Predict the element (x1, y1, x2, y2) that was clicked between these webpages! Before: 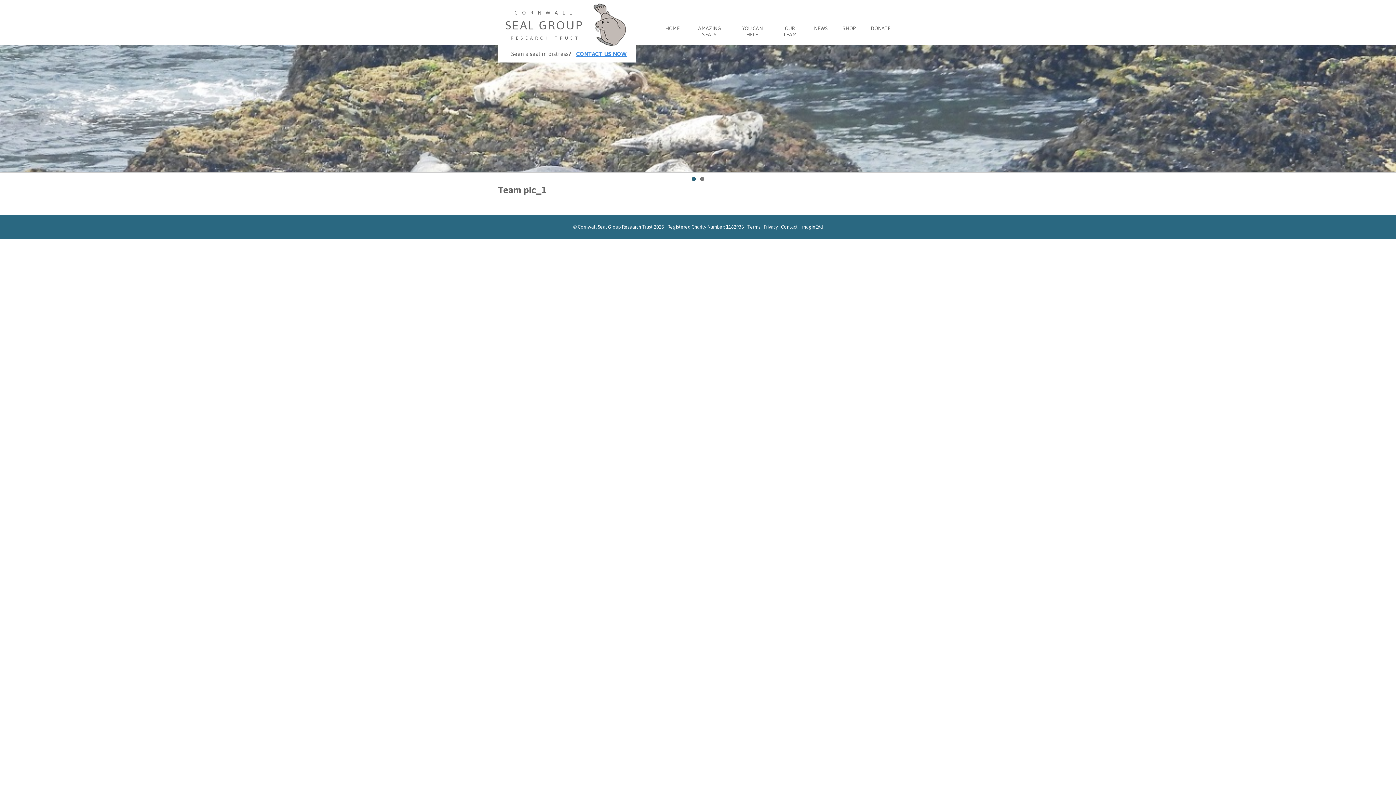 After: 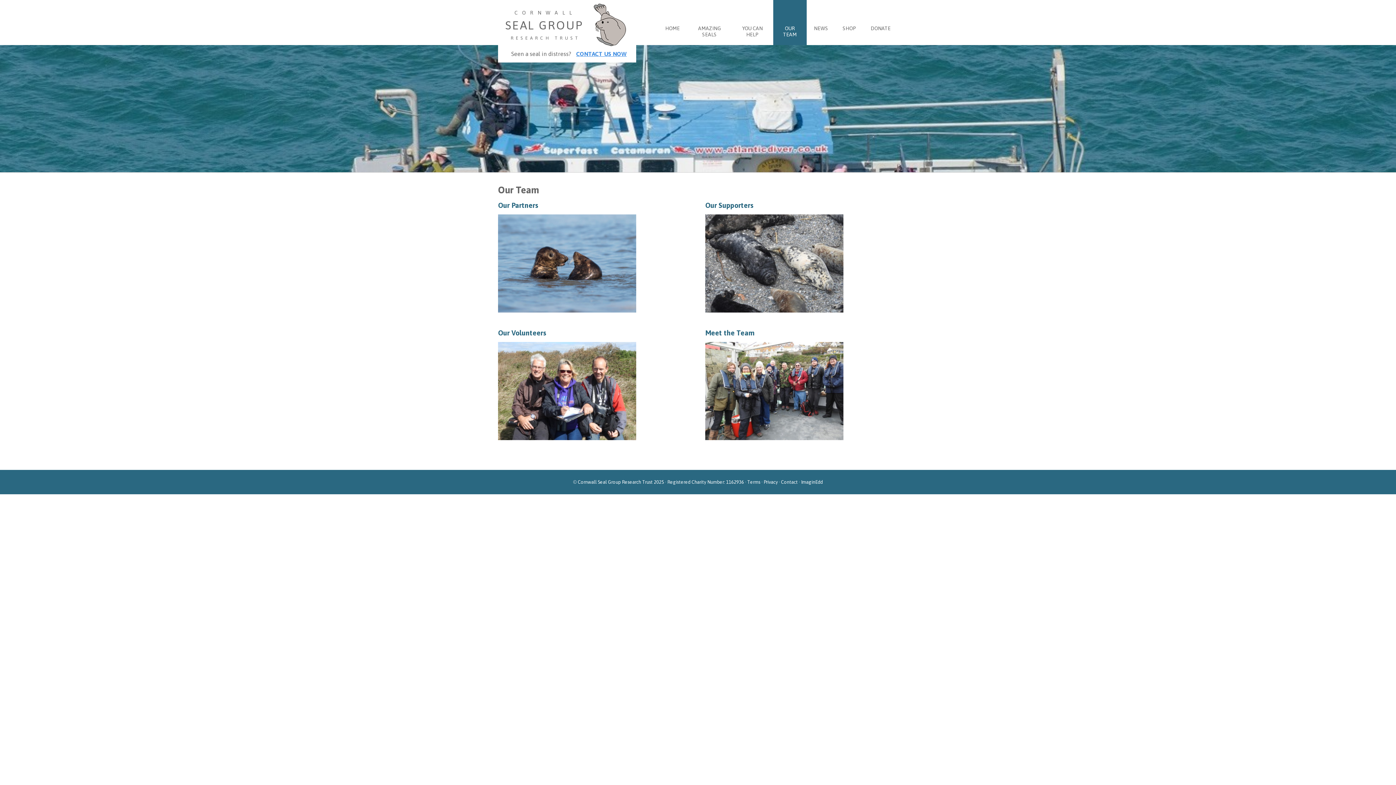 Action: label: OUR TEAM bbox: (773, 0, 806, 45)